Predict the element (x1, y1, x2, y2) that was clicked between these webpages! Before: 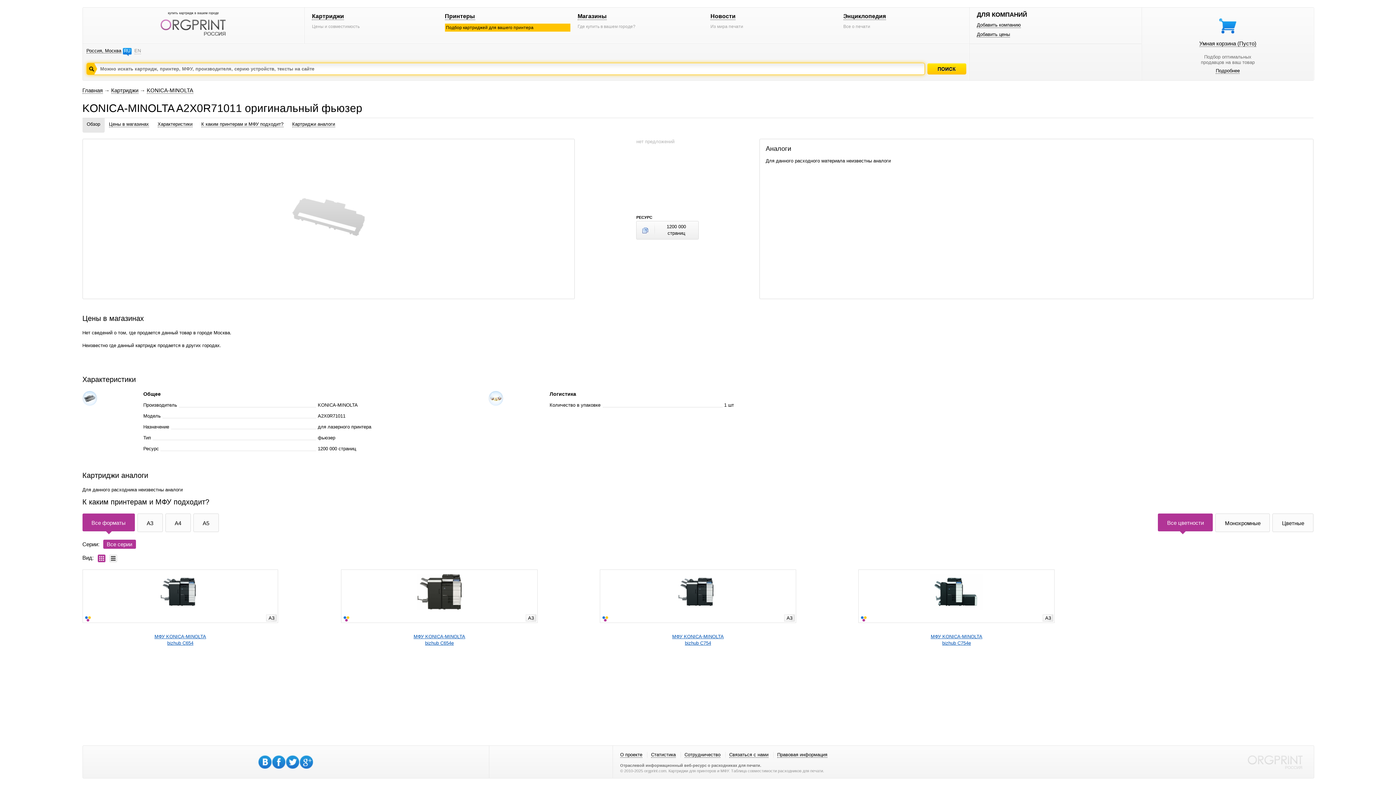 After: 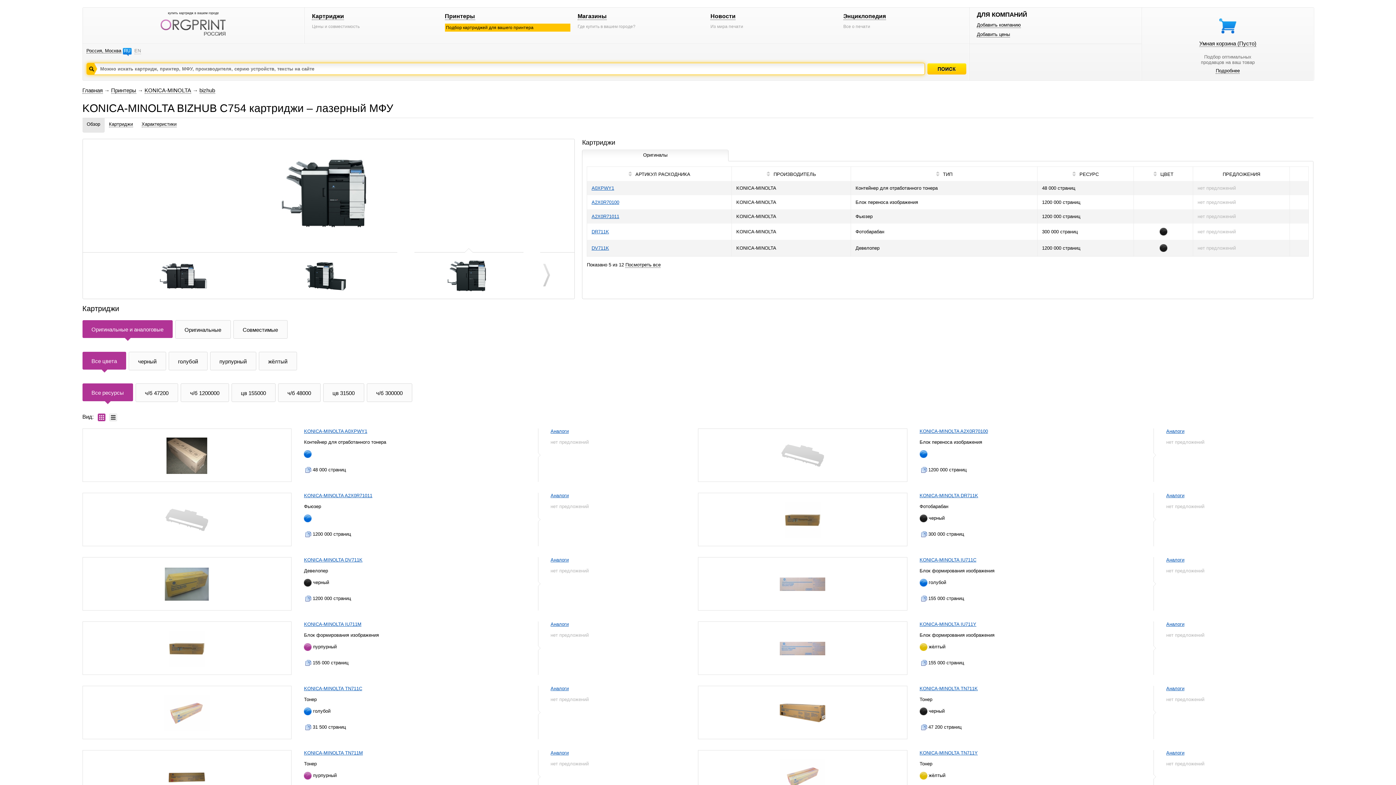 Action: bbox: (672, 633, 723, 646) label: МФУ KONICA-MINOLTA
bizhub C754